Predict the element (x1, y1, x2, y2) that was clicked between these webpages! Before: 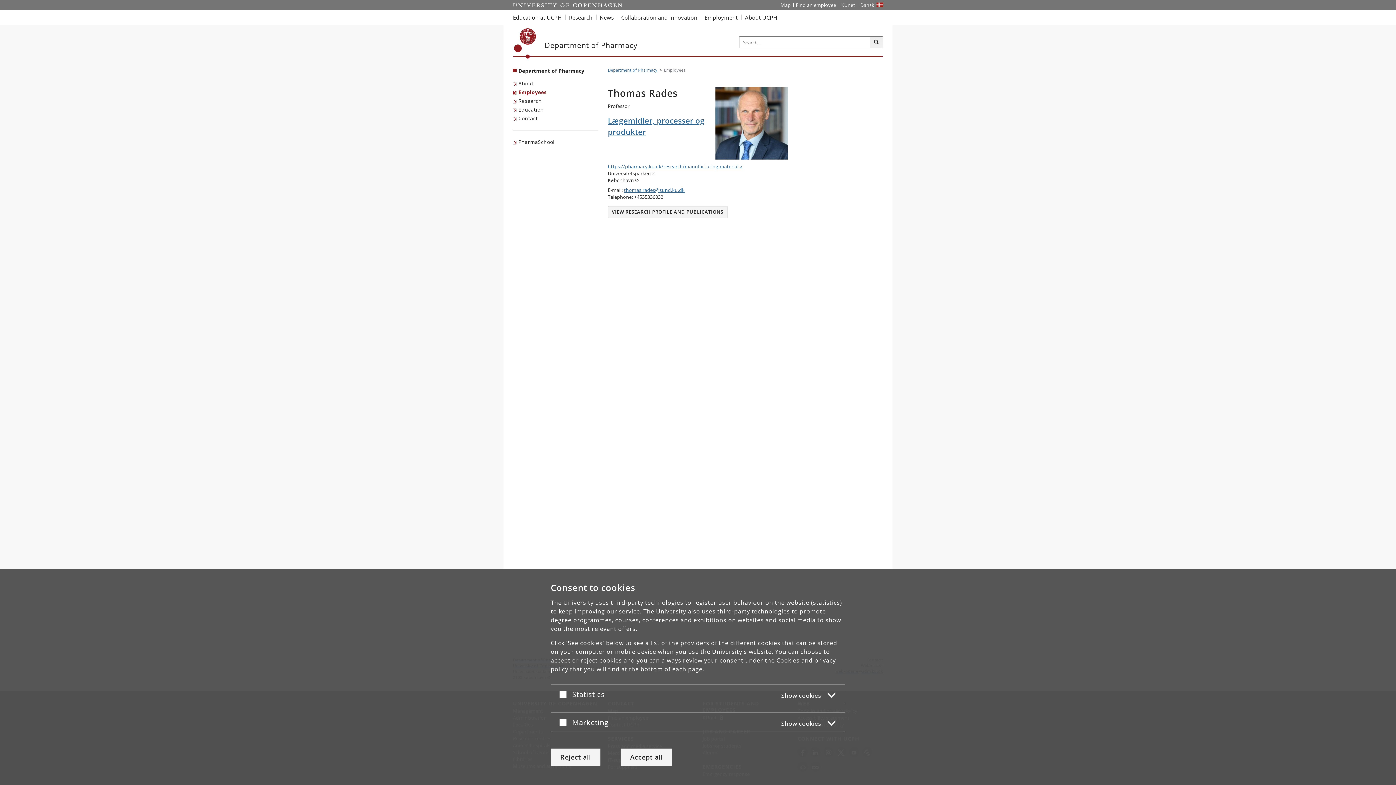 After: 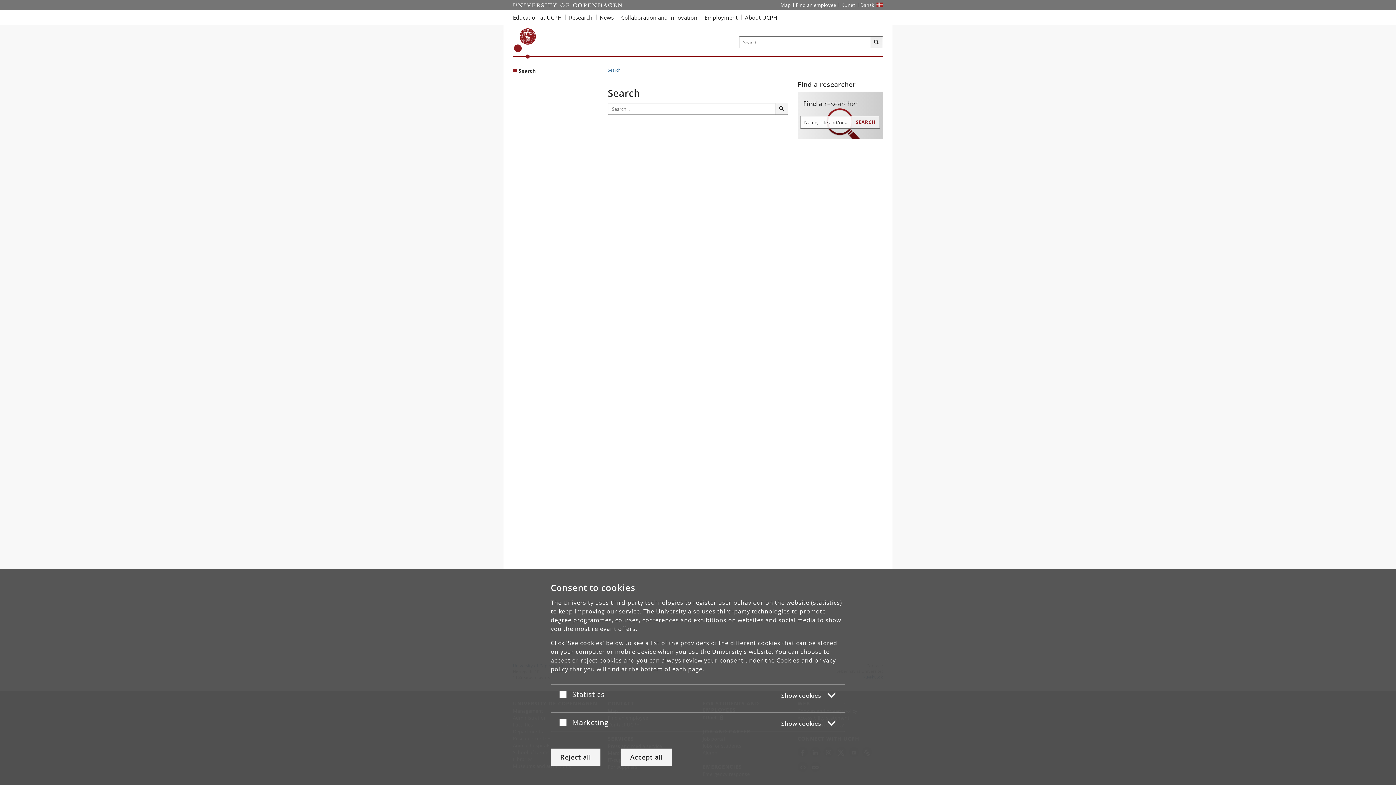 Action: label: Search bbox: (870, 36, 883, 48)